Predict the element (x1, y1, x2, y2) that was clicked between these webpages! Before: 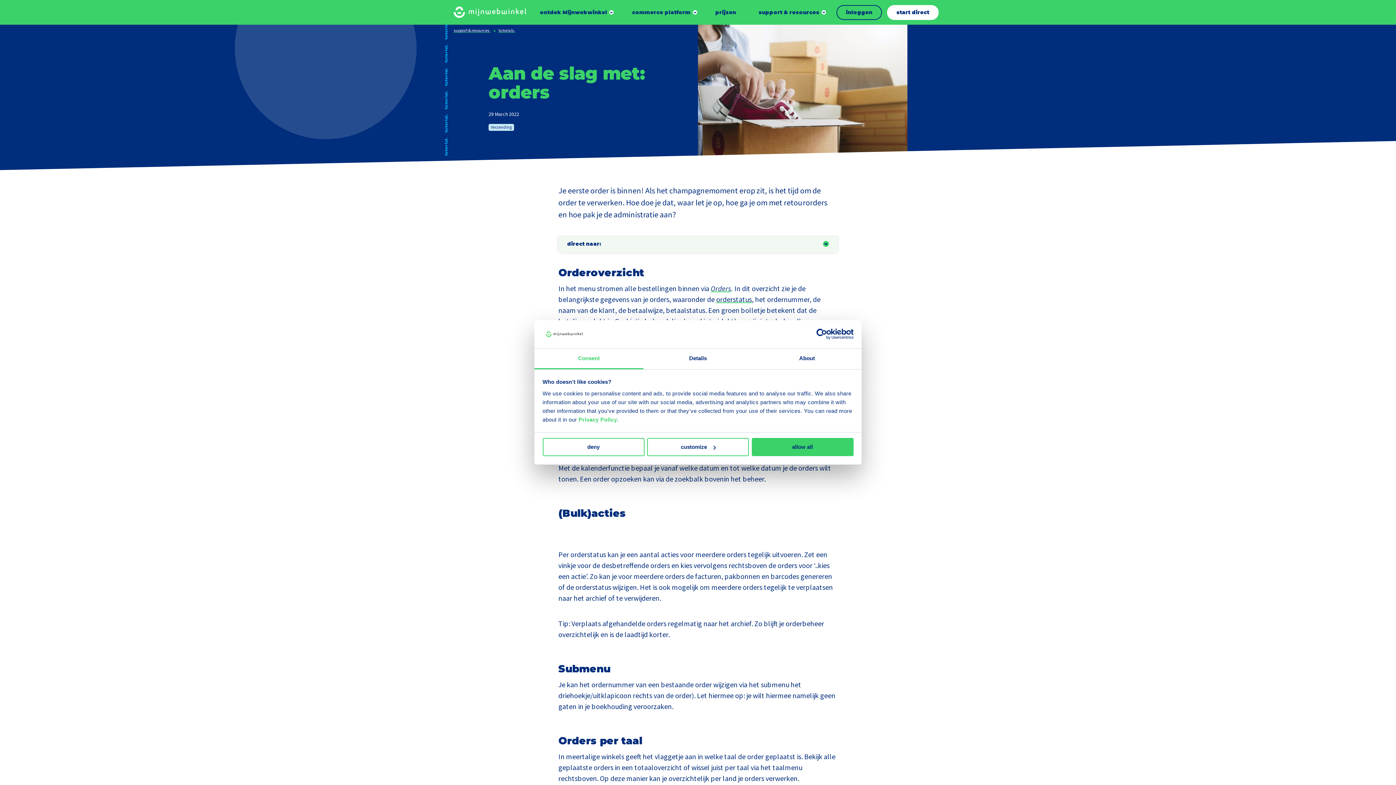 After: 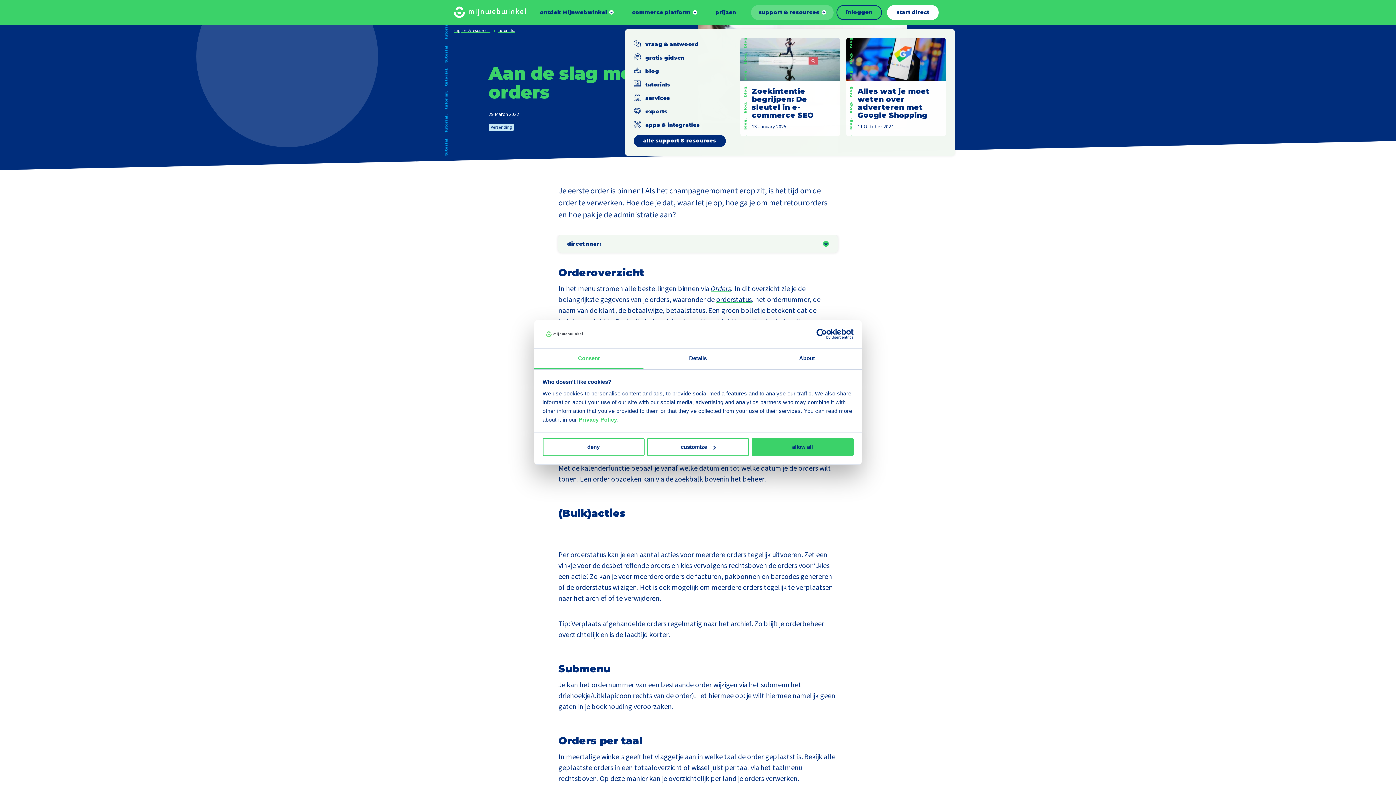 Action: label: support & resources bbox: (751, 4, 833, 19)